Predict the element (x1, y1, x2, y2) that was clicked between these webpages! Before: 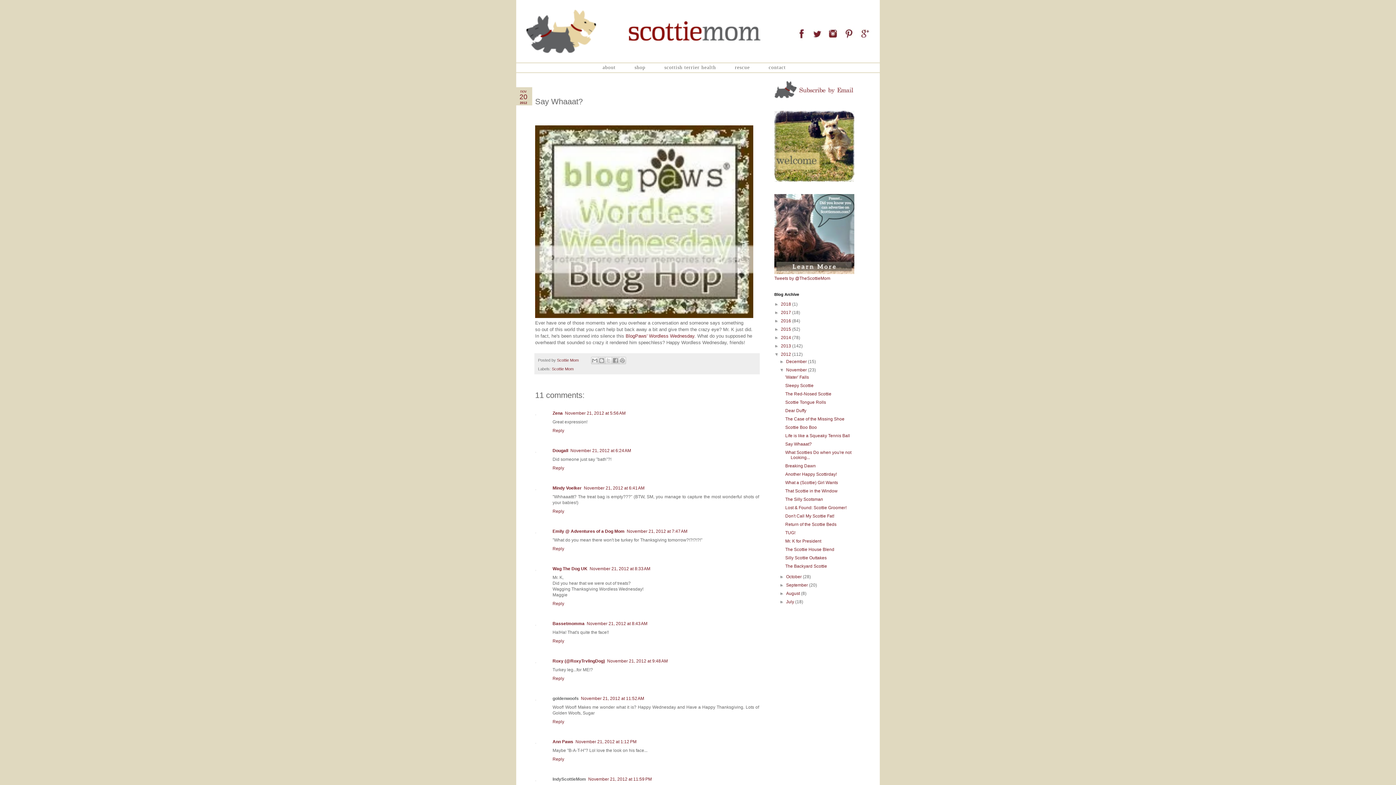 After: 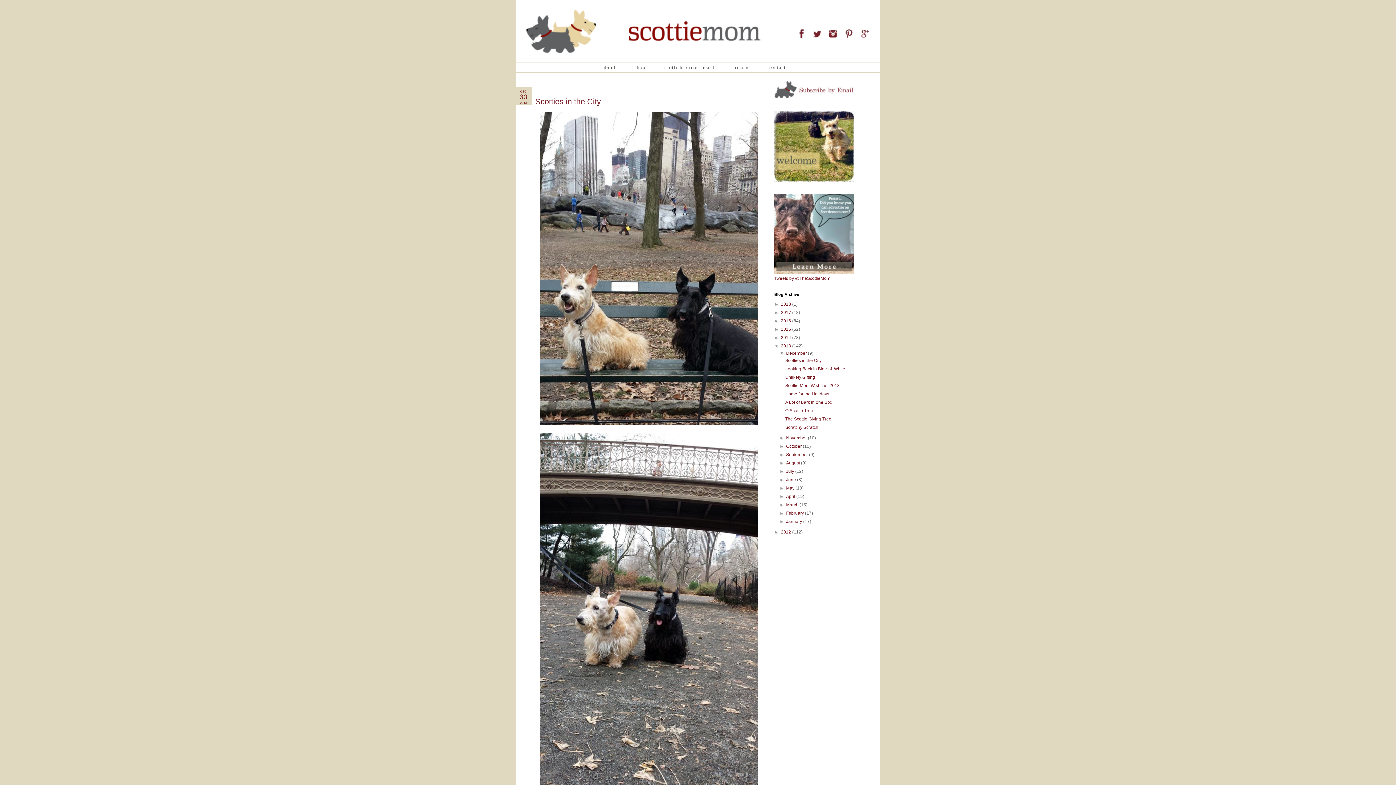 Action: label: 2013  bbox: (781, 343, 792, 348)